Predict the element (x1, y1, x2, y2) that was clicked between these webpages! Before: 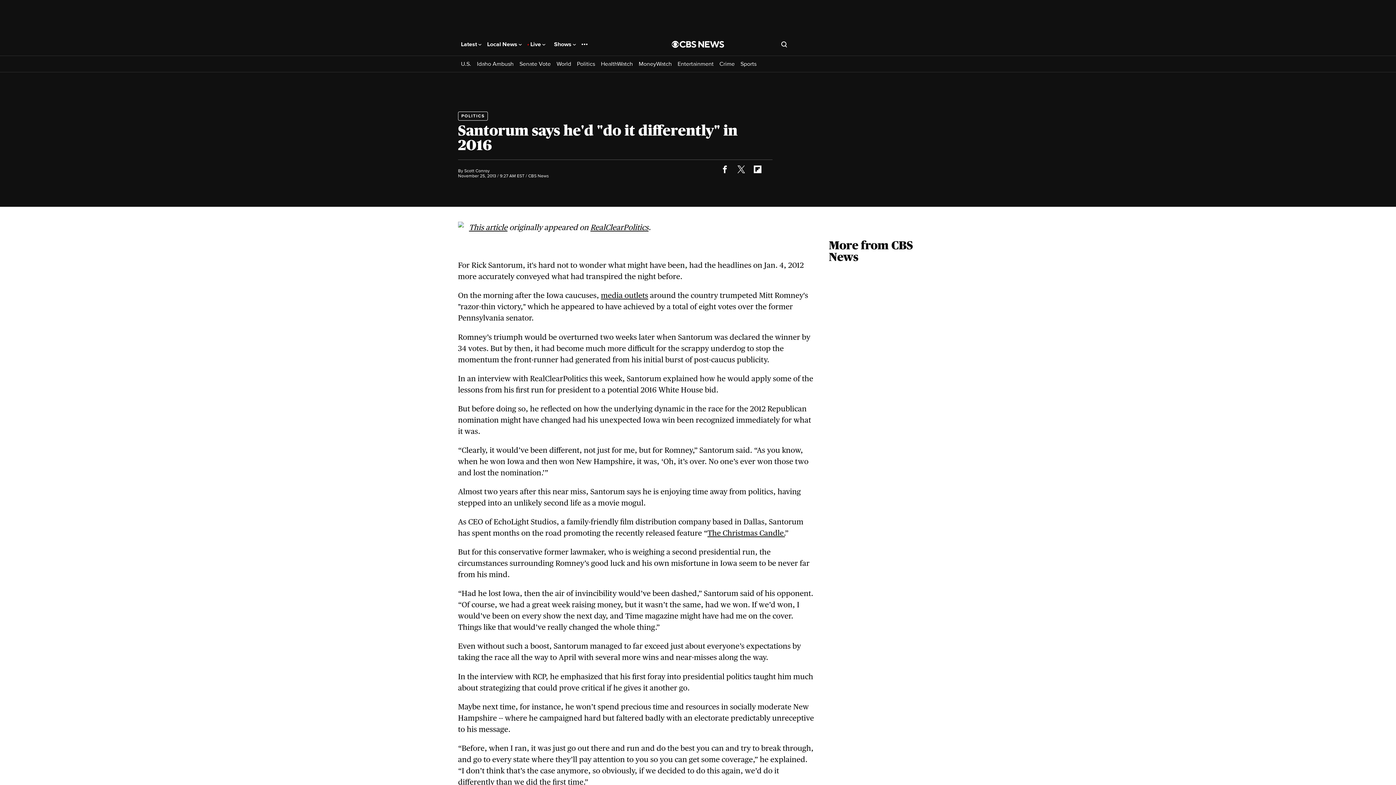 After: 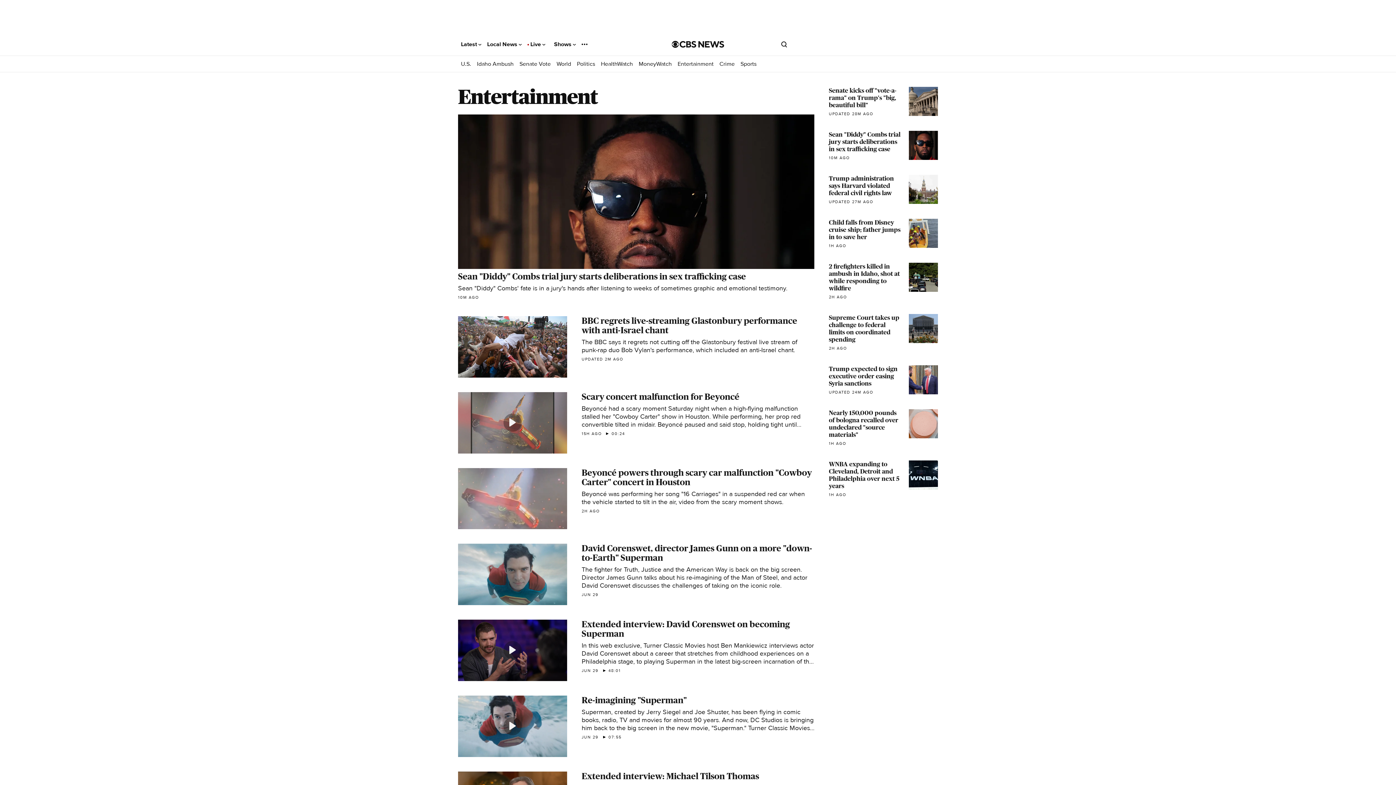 Action: label: Entertainment bbox: (677, 60, 713, 67)